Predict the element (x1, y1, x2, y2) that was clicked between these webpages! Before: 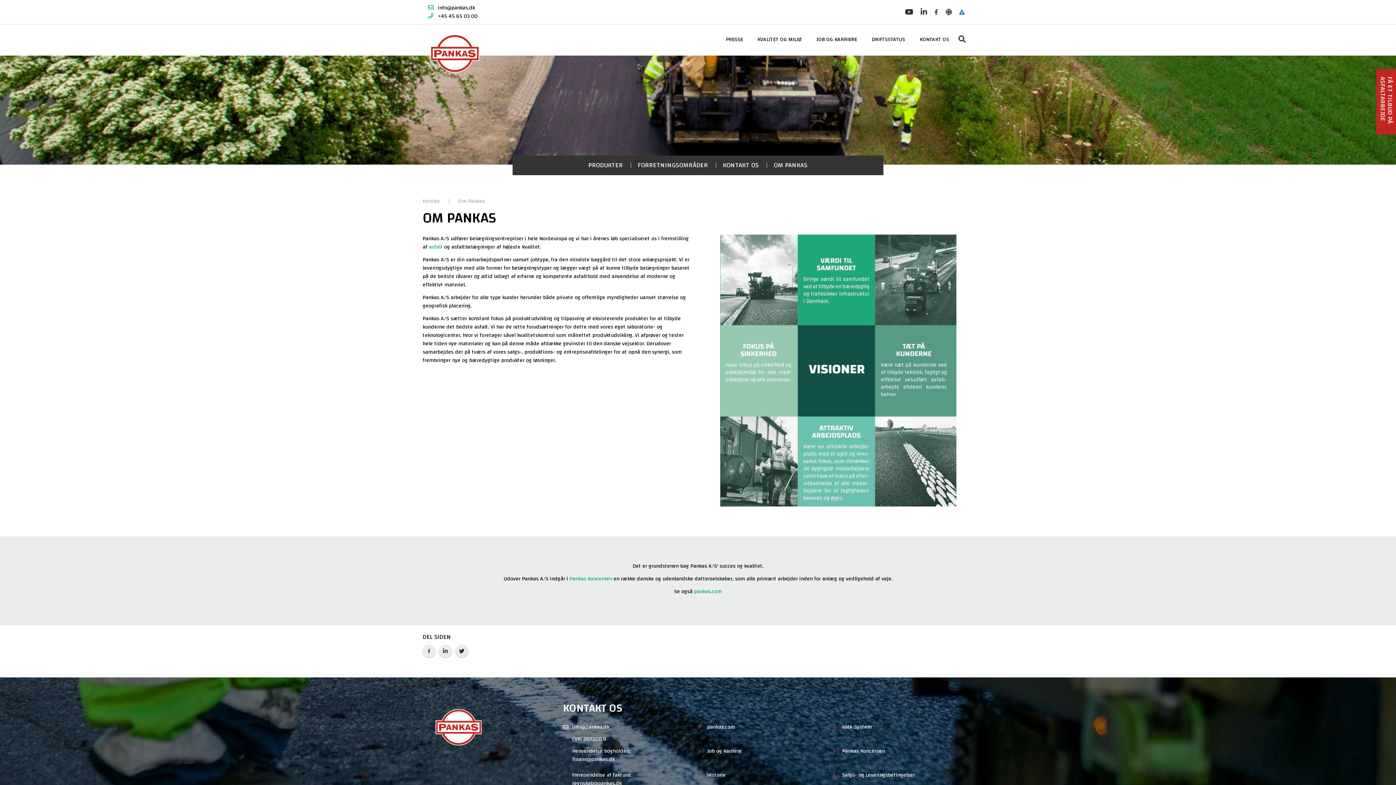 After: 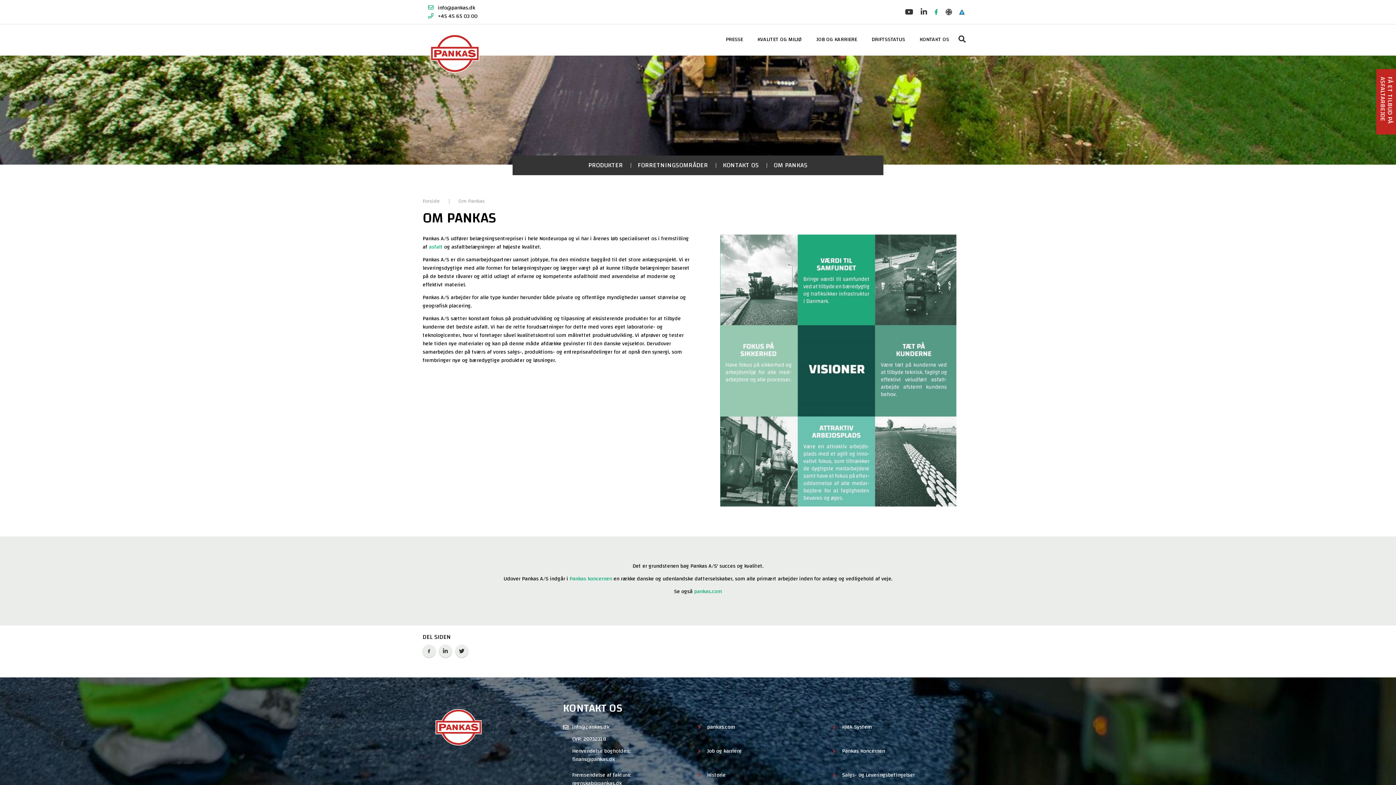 Action: bbox: (934, 9, 938, 14)